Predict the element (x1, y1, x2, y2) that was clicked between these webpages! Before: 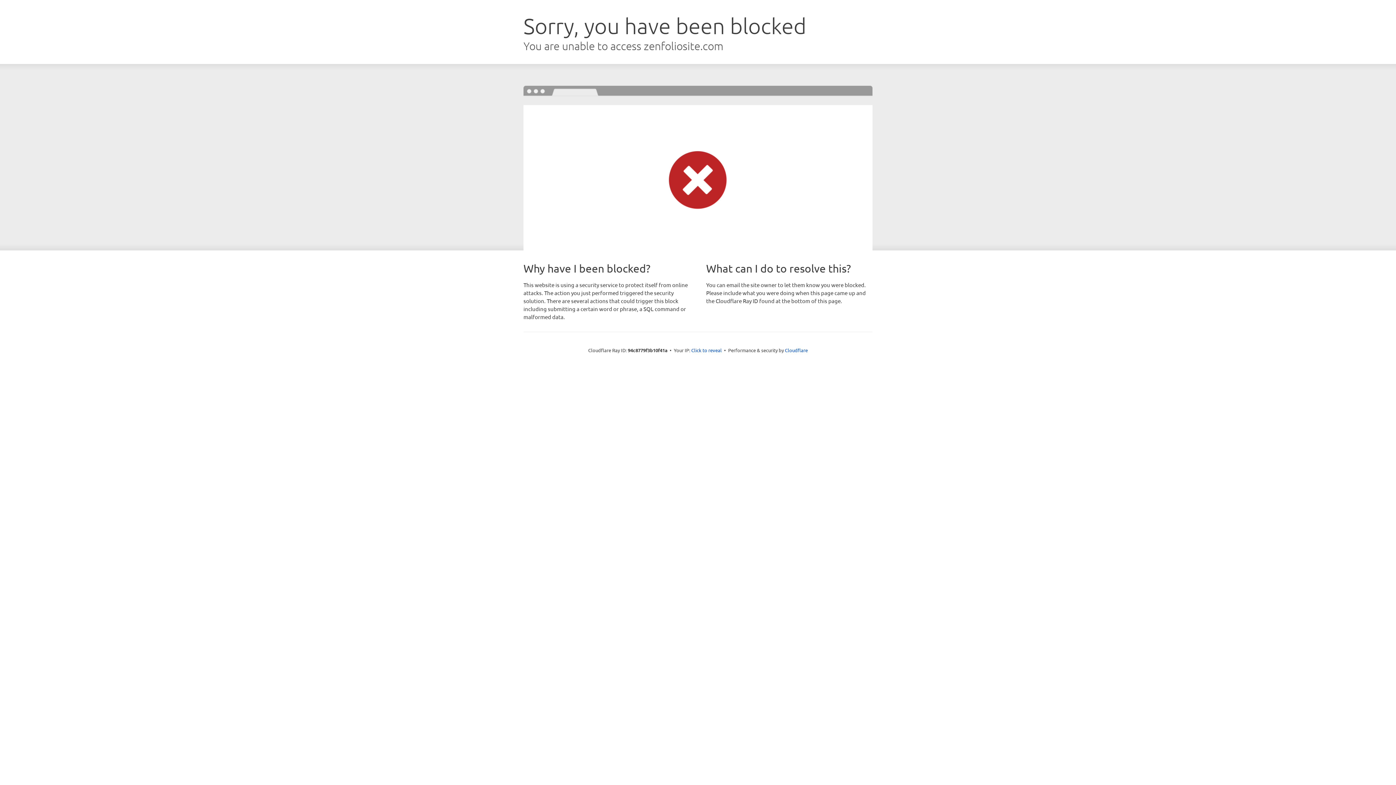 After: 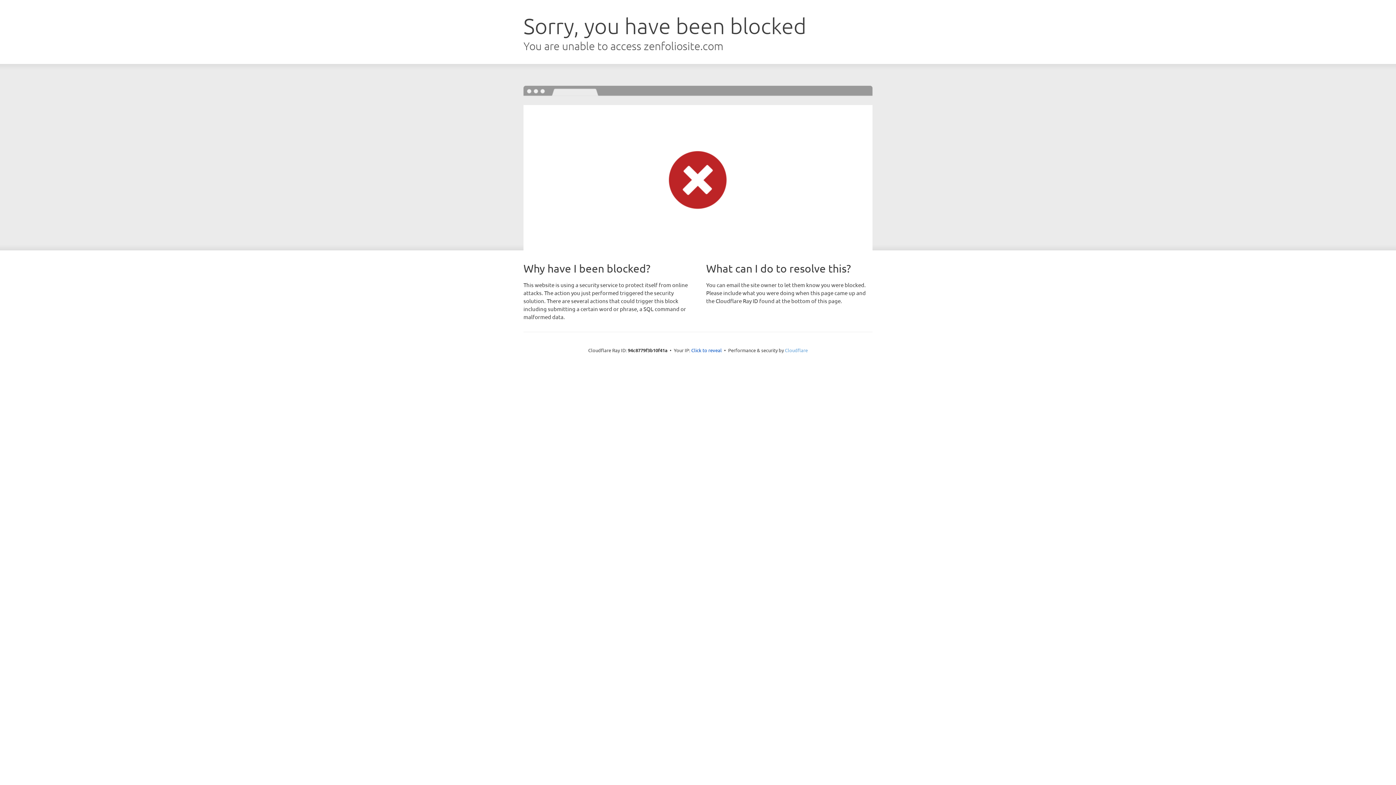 Action: bbox: (785, 347, 808, 353) label: Cloudflare